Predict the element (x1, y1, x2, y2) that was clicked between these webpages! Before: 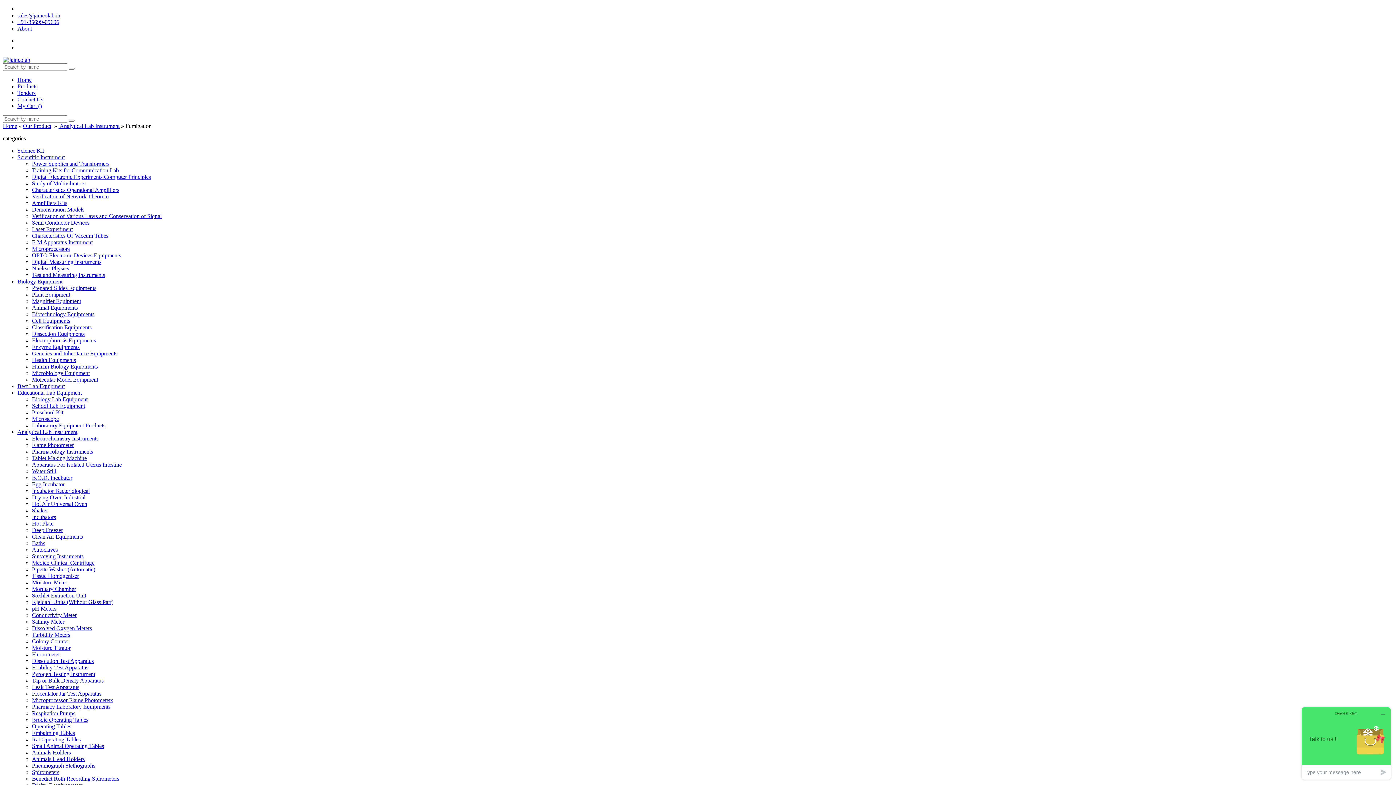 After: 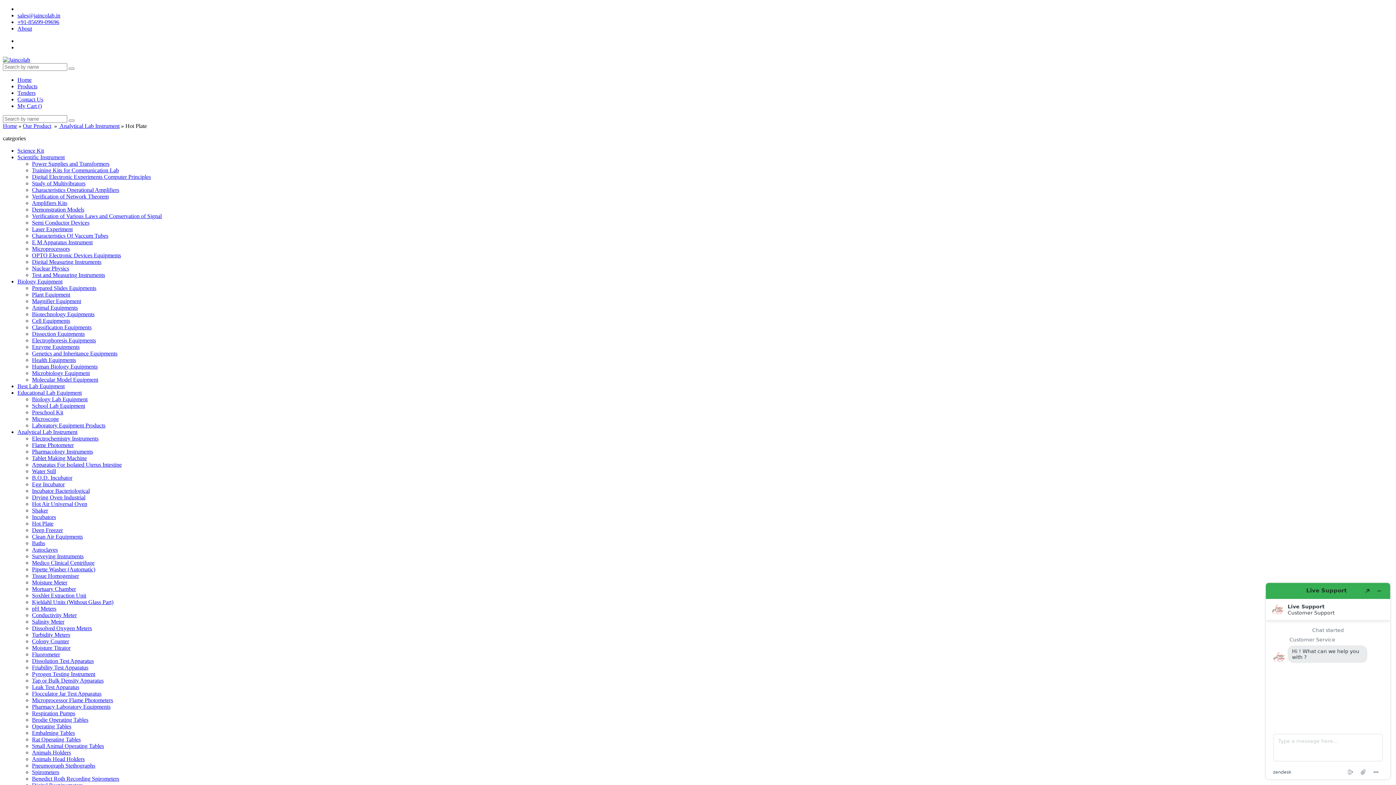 Action: bbox: (32, 520, 53, 526) label: Hot Plate